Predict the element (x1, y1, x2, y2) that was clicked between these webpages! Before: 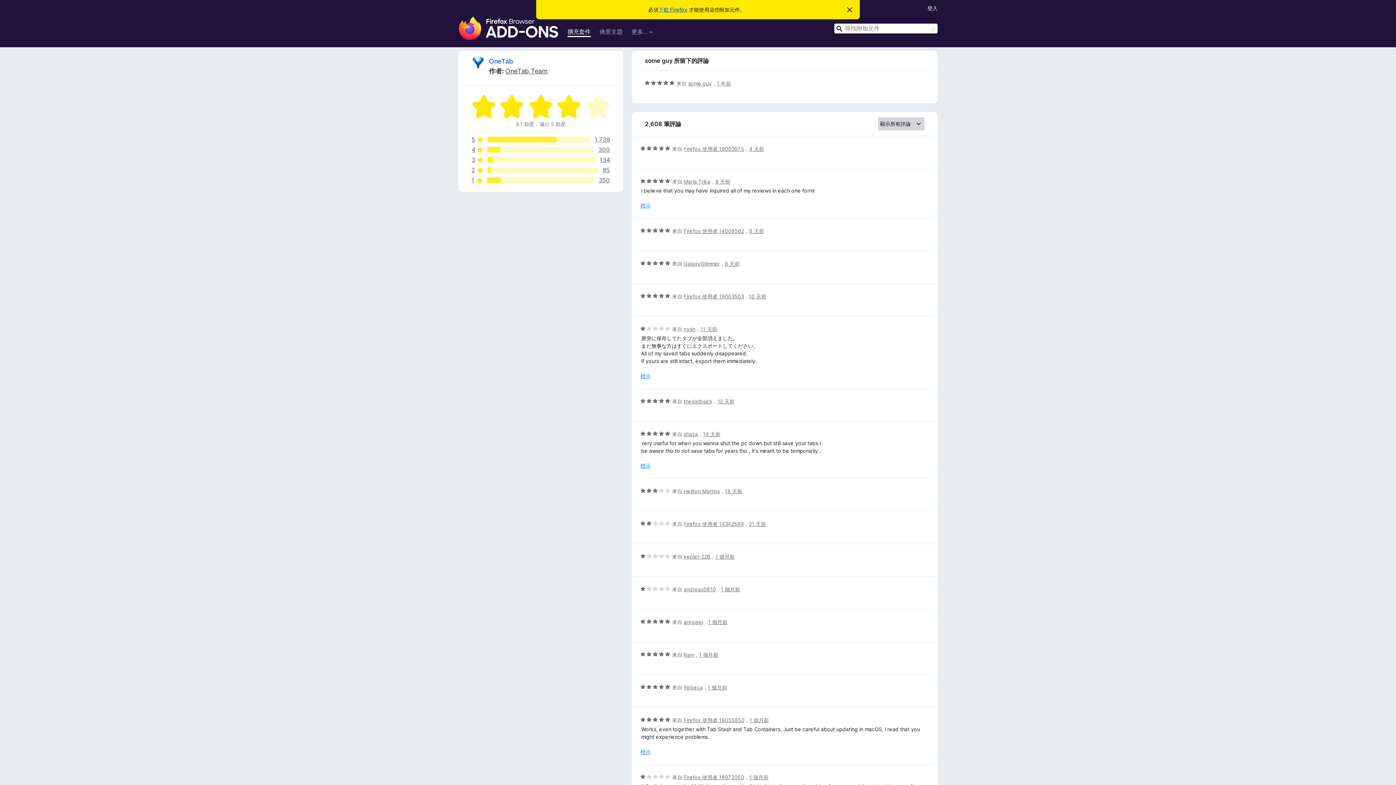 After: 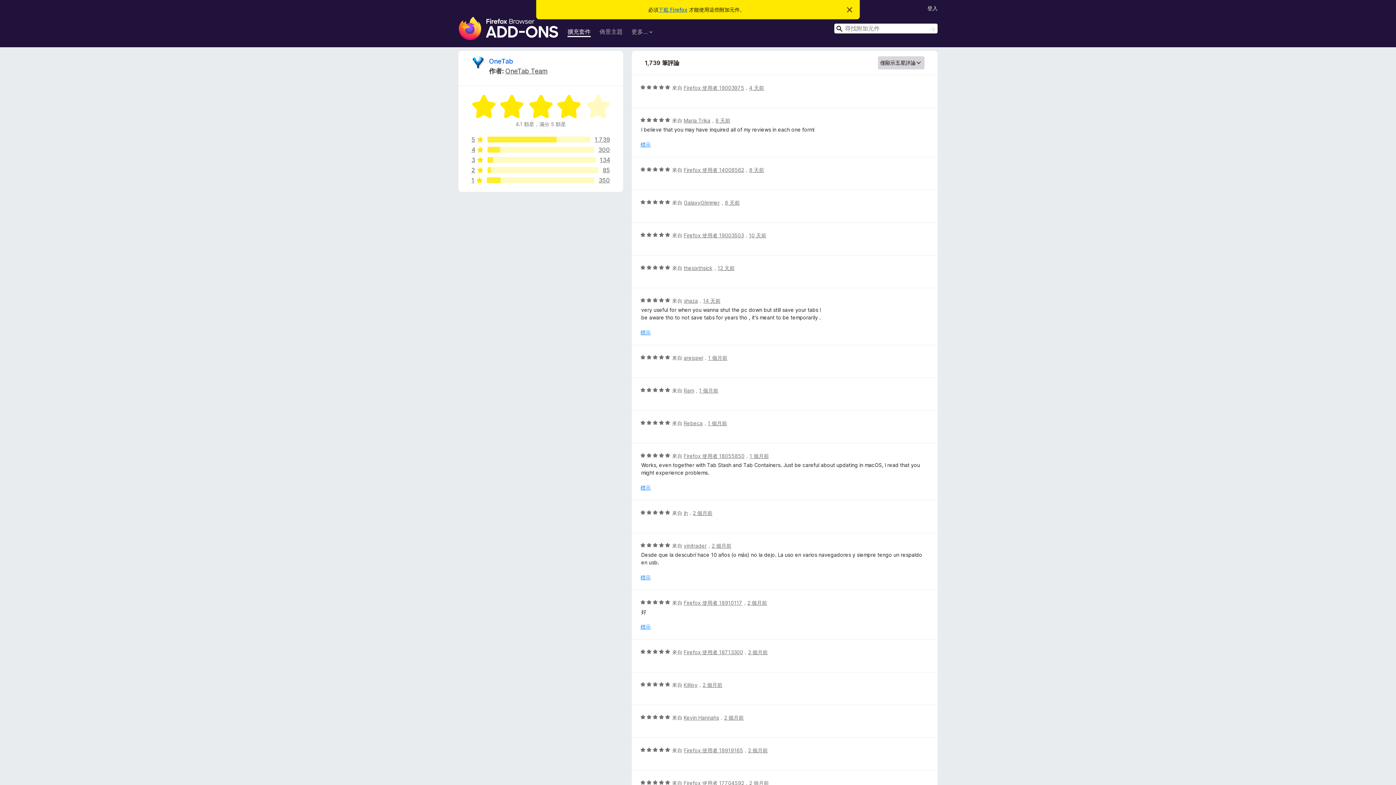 Action: label: 5
1,739 bbox: (471, 136, 610, 142)